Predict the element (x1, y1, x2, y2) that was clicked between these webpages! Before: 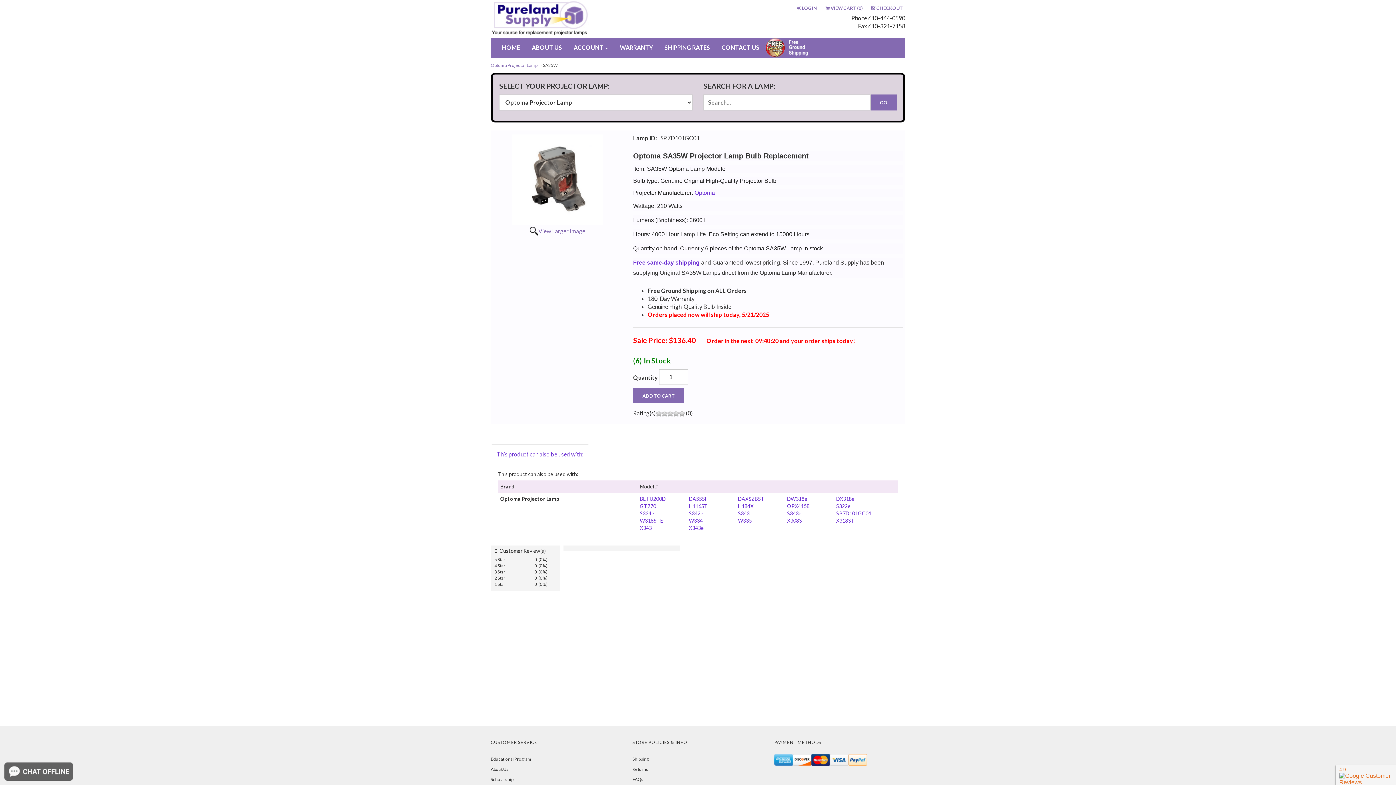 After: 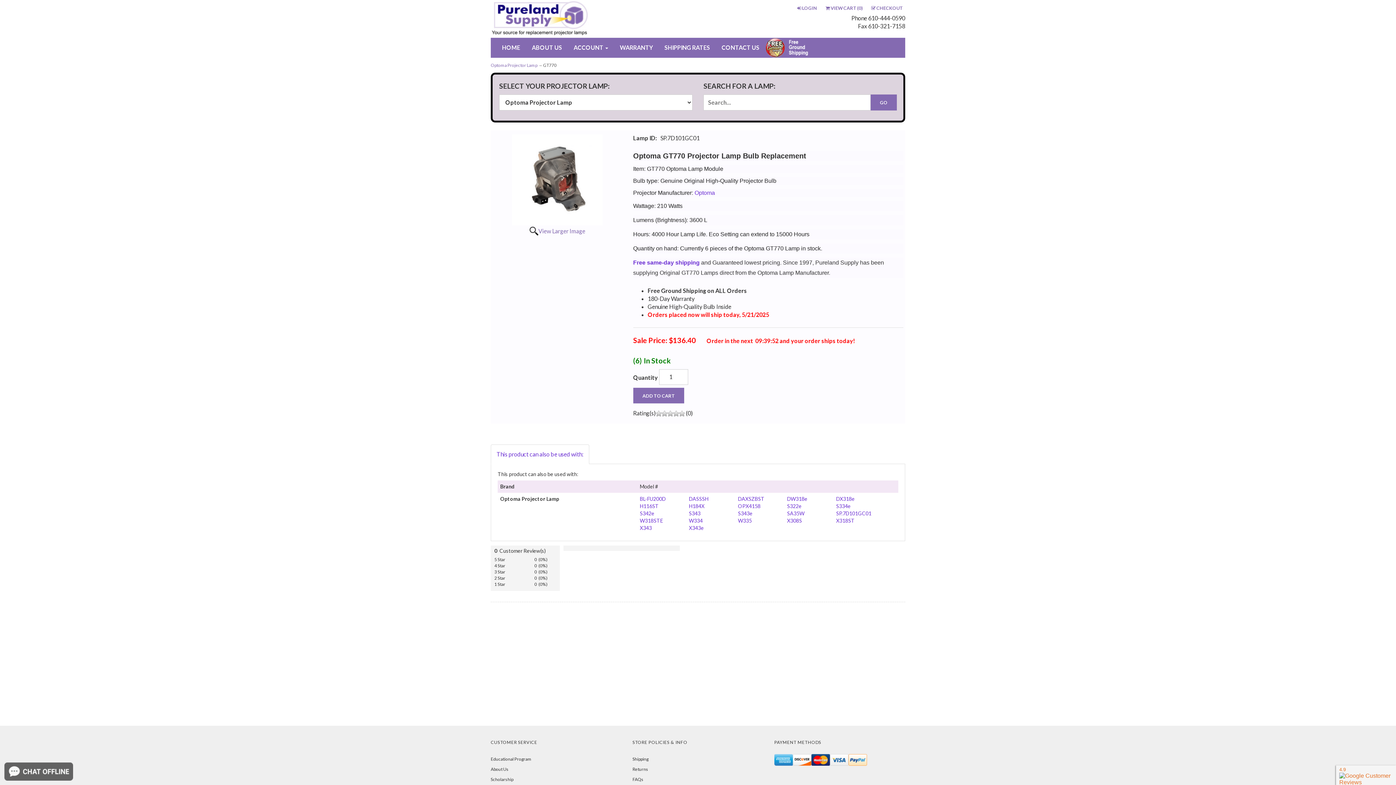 Action: label: GT770 bbox: (640, 503, 656, 509)